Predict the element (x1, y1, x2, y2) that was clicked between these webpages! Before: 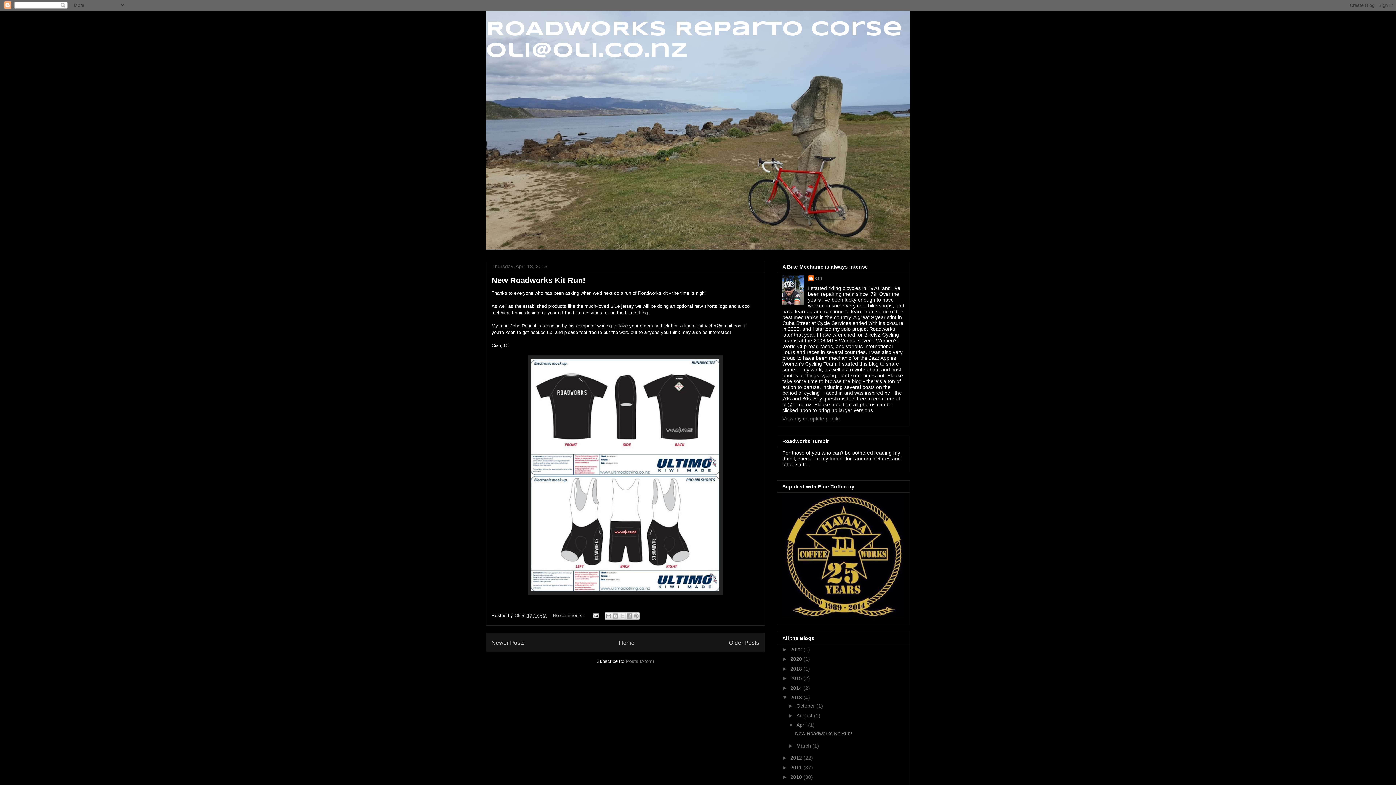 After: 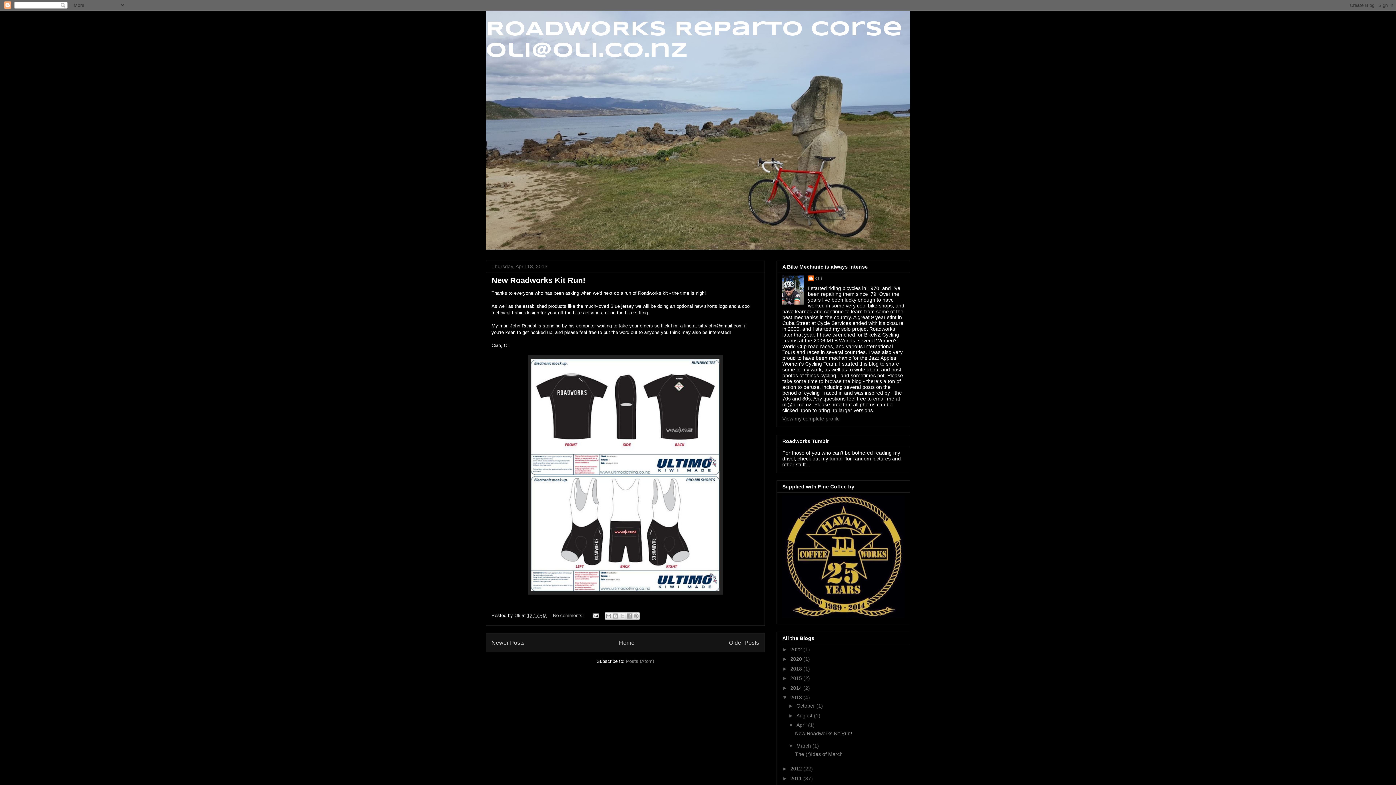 Action: label: ►   bbox: (788, 743, 796, 748)